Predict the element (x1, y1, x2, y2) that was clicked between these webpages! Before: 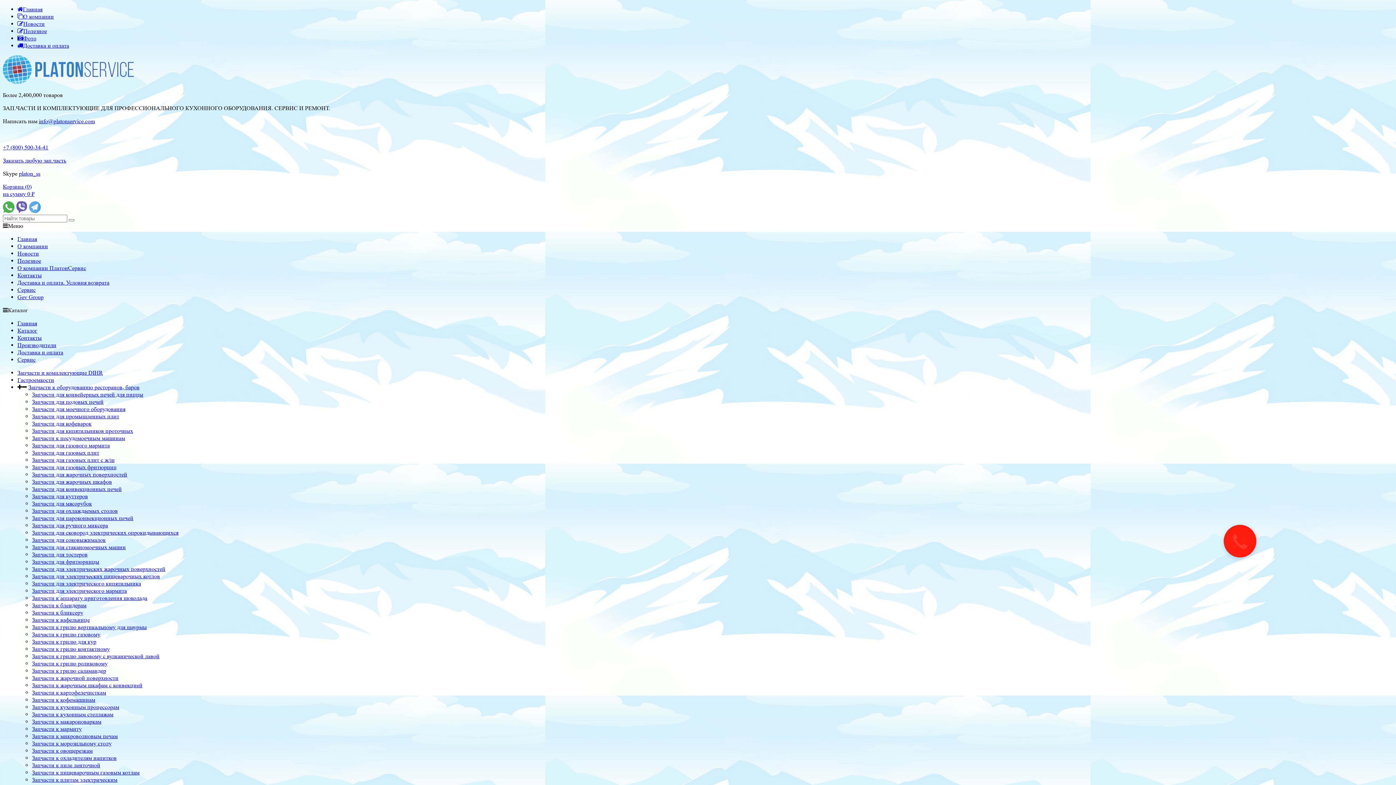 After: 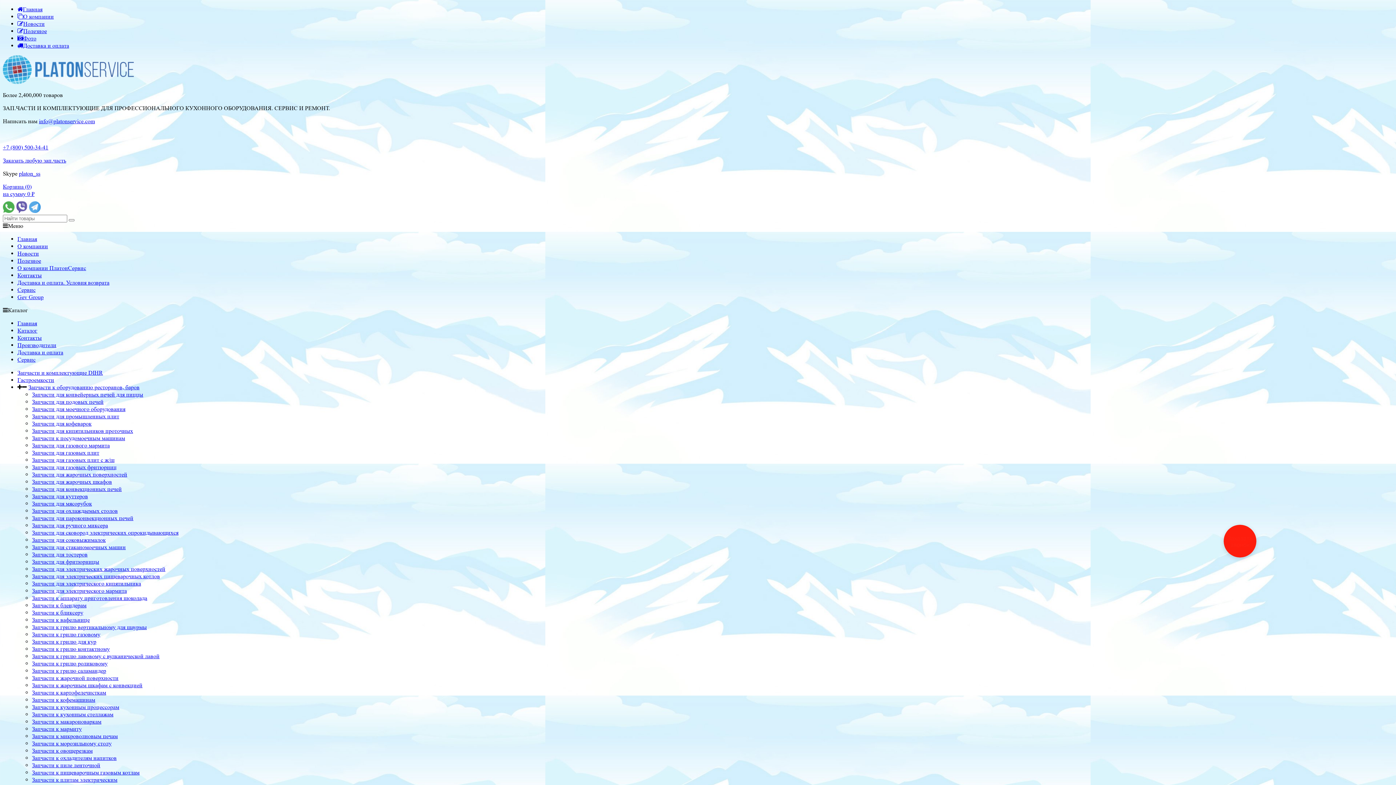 Action: label: Новости bbox: (17, 250, 38, 257)